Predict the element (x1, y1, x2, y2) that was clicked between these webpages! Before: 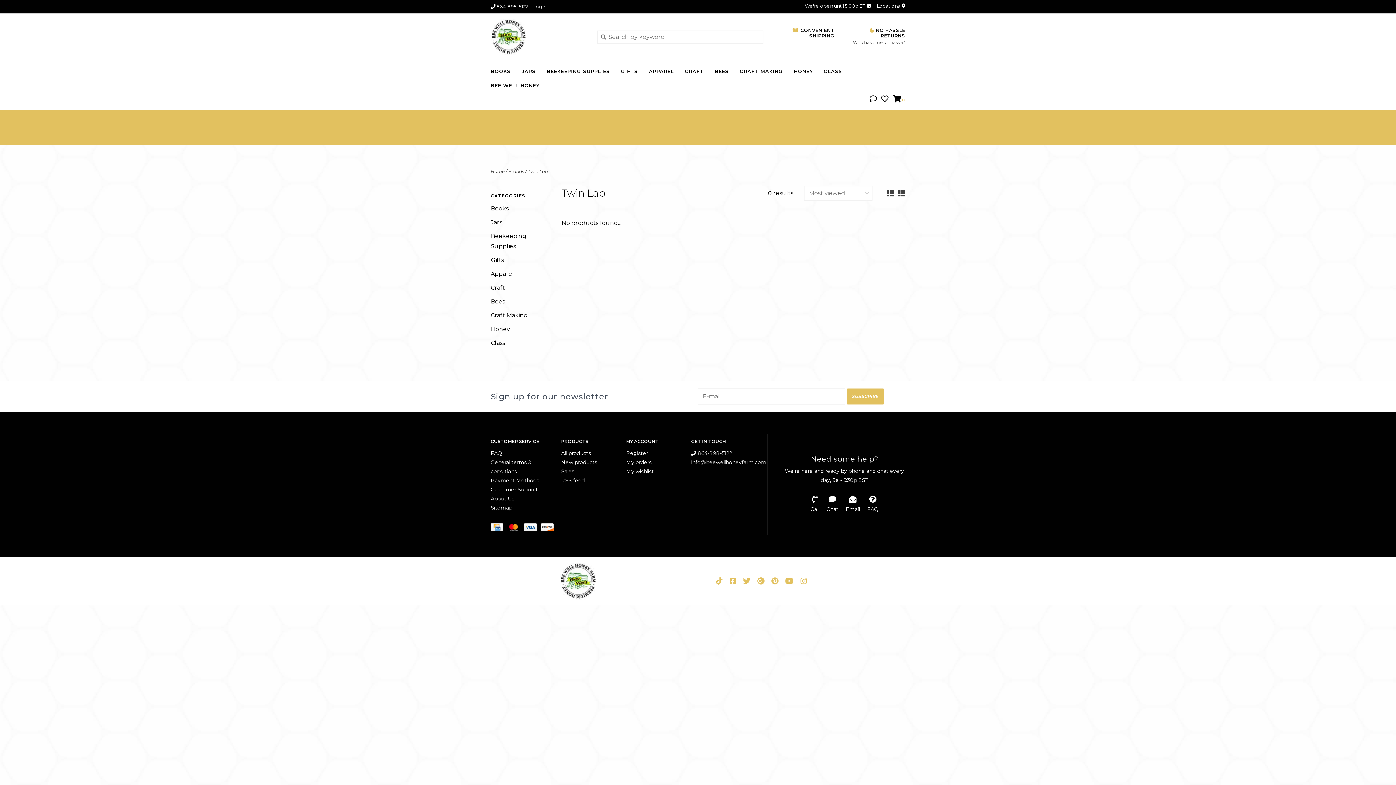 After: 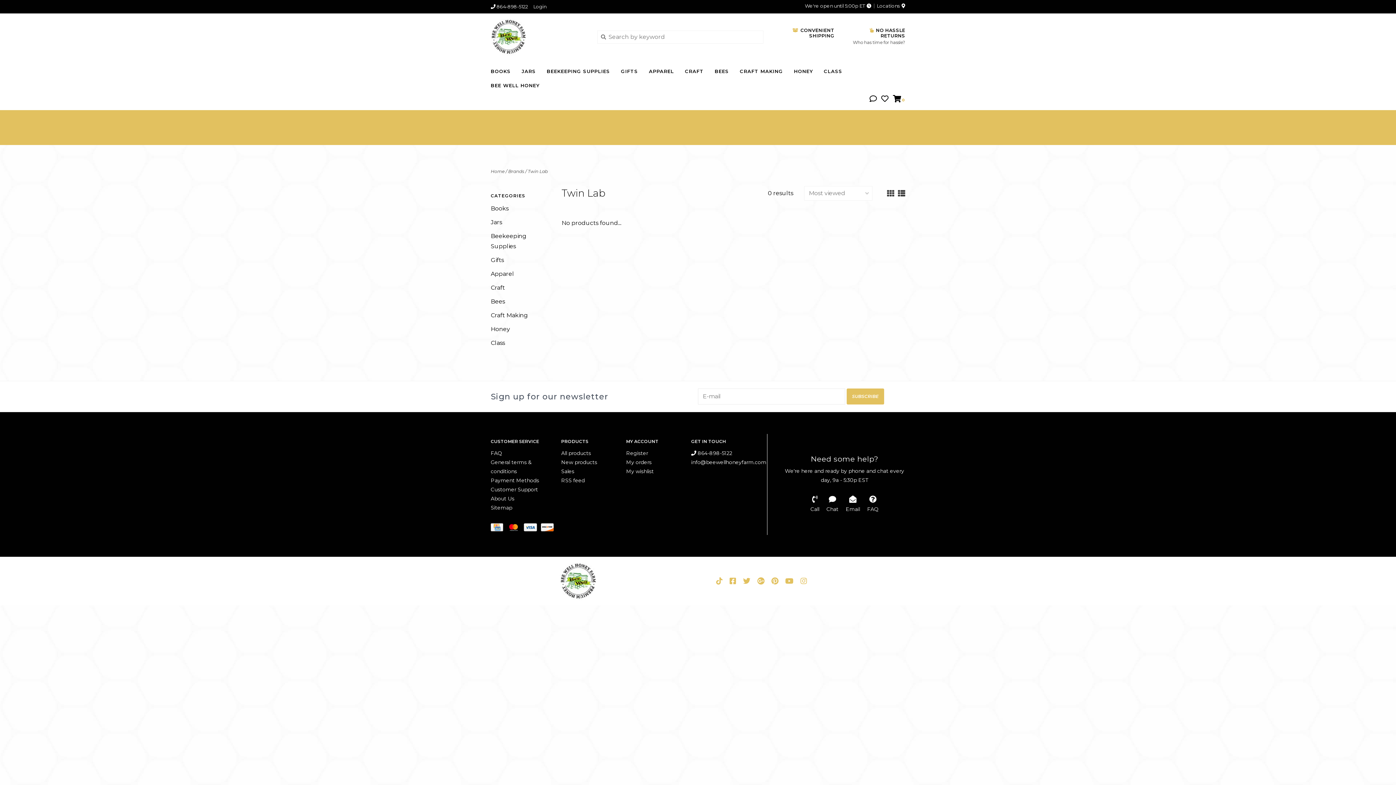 Action: bbox: (883, 186, 894, 200)